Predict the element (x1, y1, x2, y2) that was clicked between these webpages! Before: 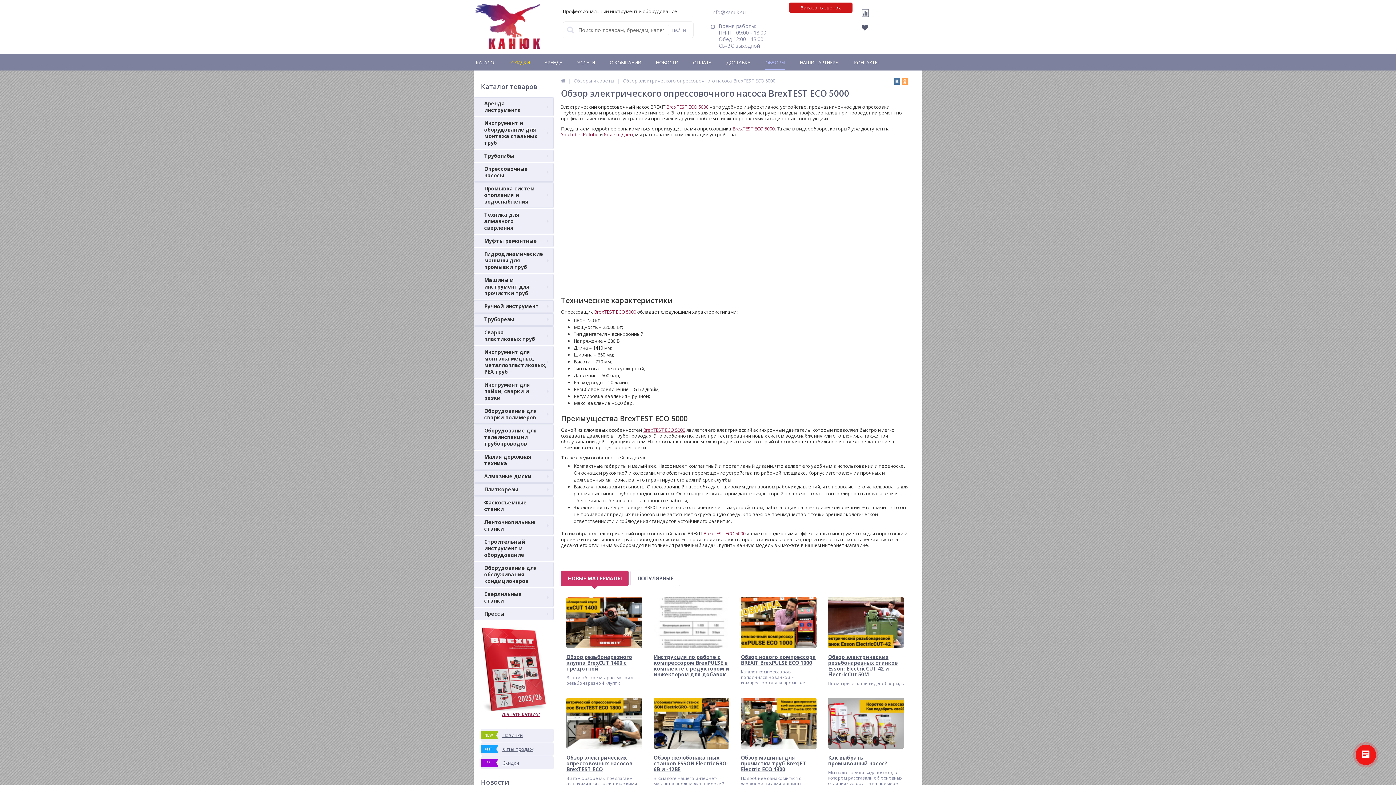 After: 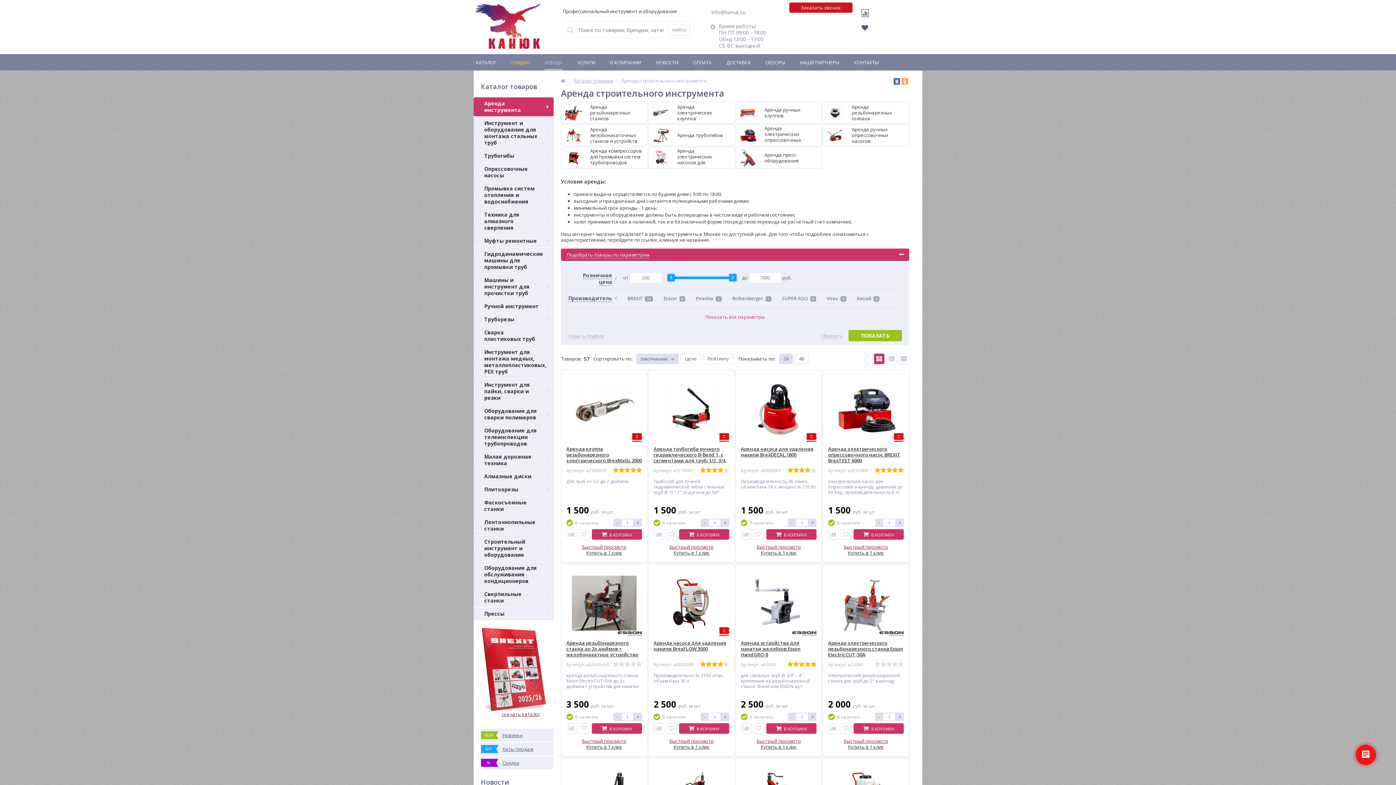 Action: label: АРЕНДА bbox: (537, 54, 569, 72)